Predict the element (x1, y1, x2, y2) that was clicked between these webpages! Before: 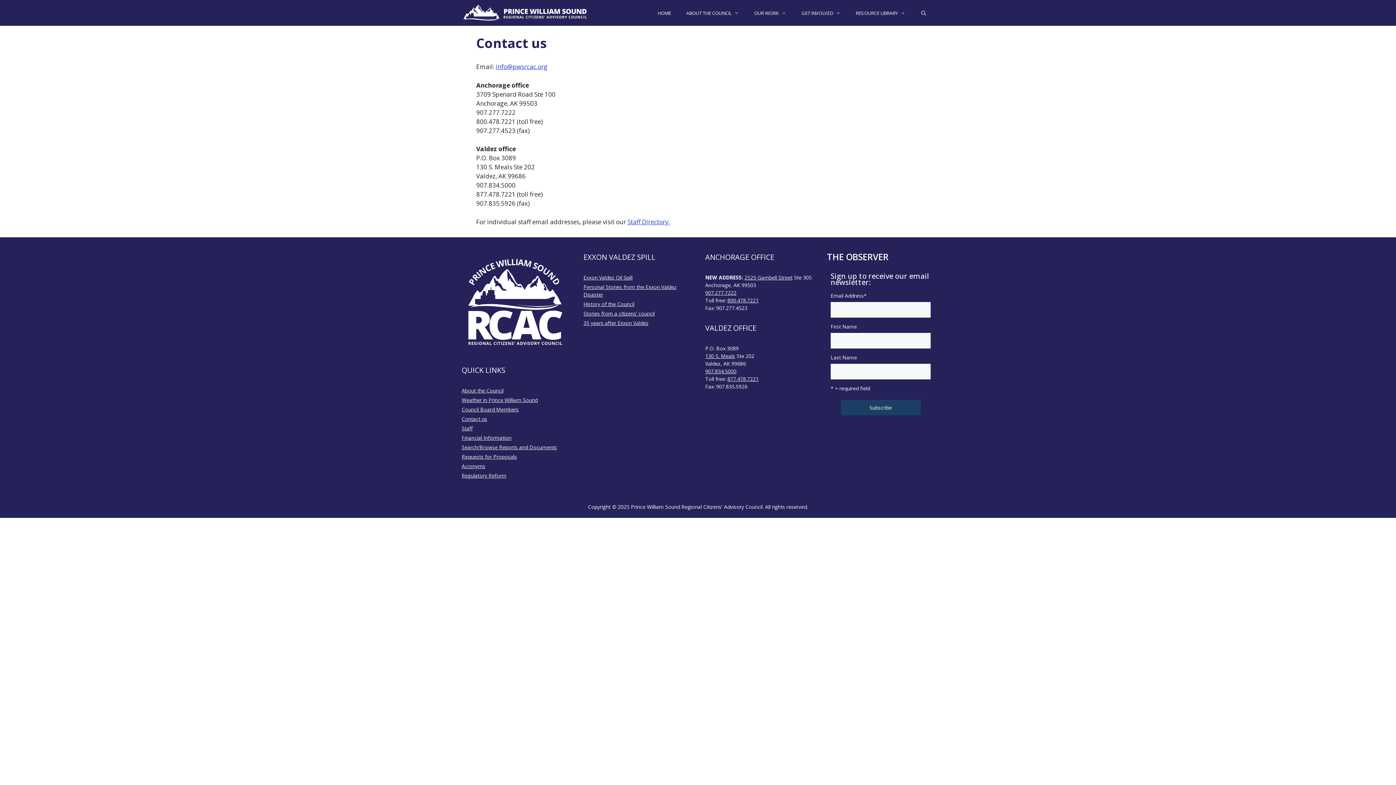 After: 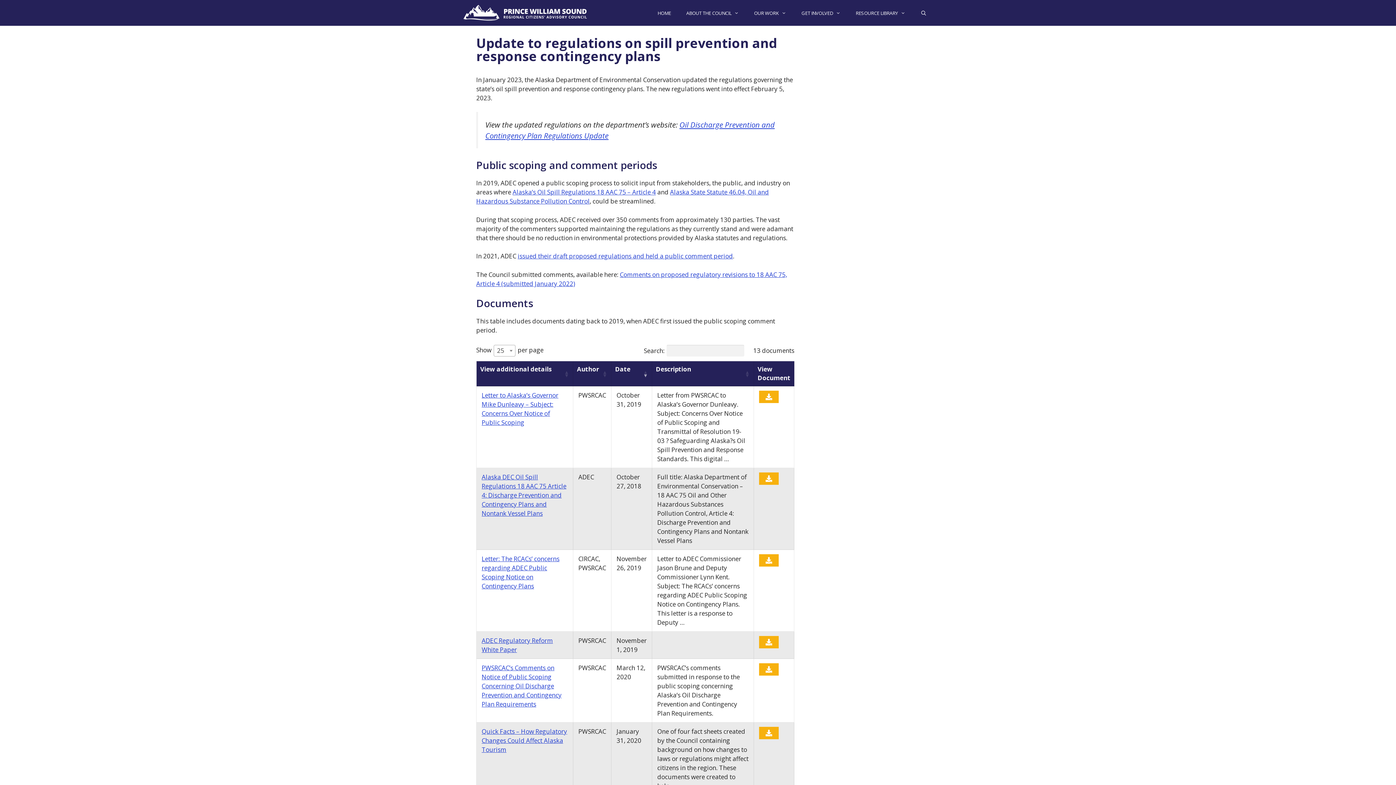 Action: bbox: (461, 472, 506, 479) label: Regulatory Reform